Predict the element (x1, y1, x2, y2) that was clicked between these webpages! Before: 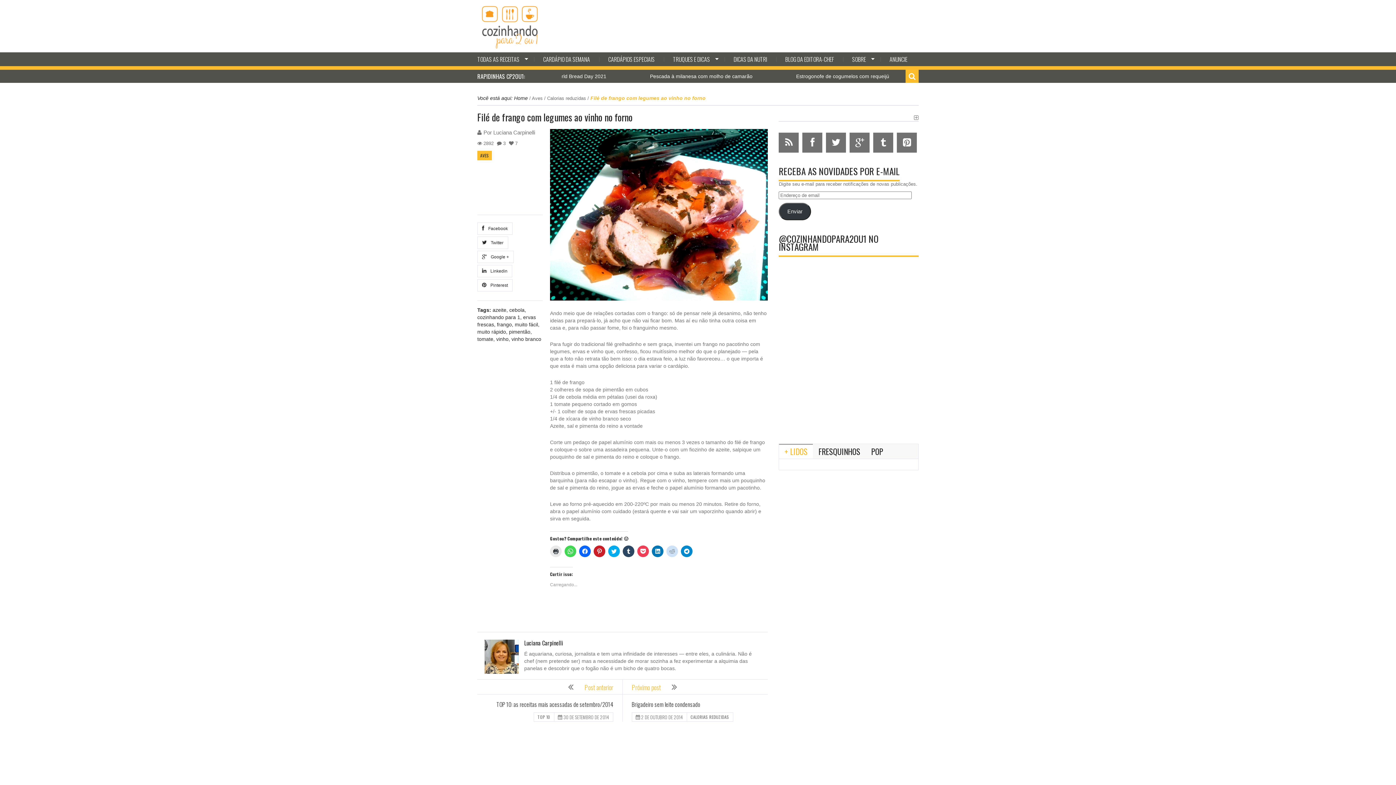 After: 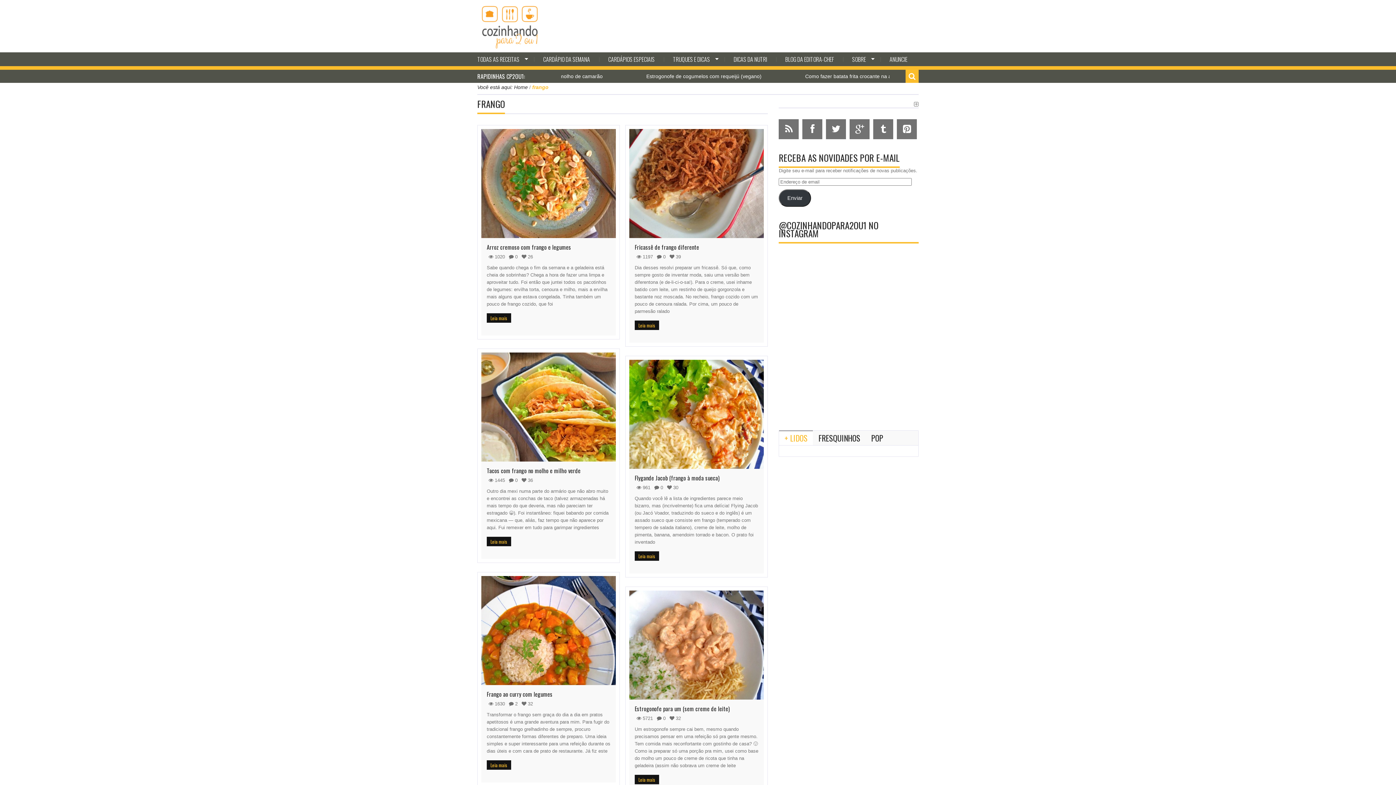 Action: bbox: (497, 321, 512, 327) label: frango